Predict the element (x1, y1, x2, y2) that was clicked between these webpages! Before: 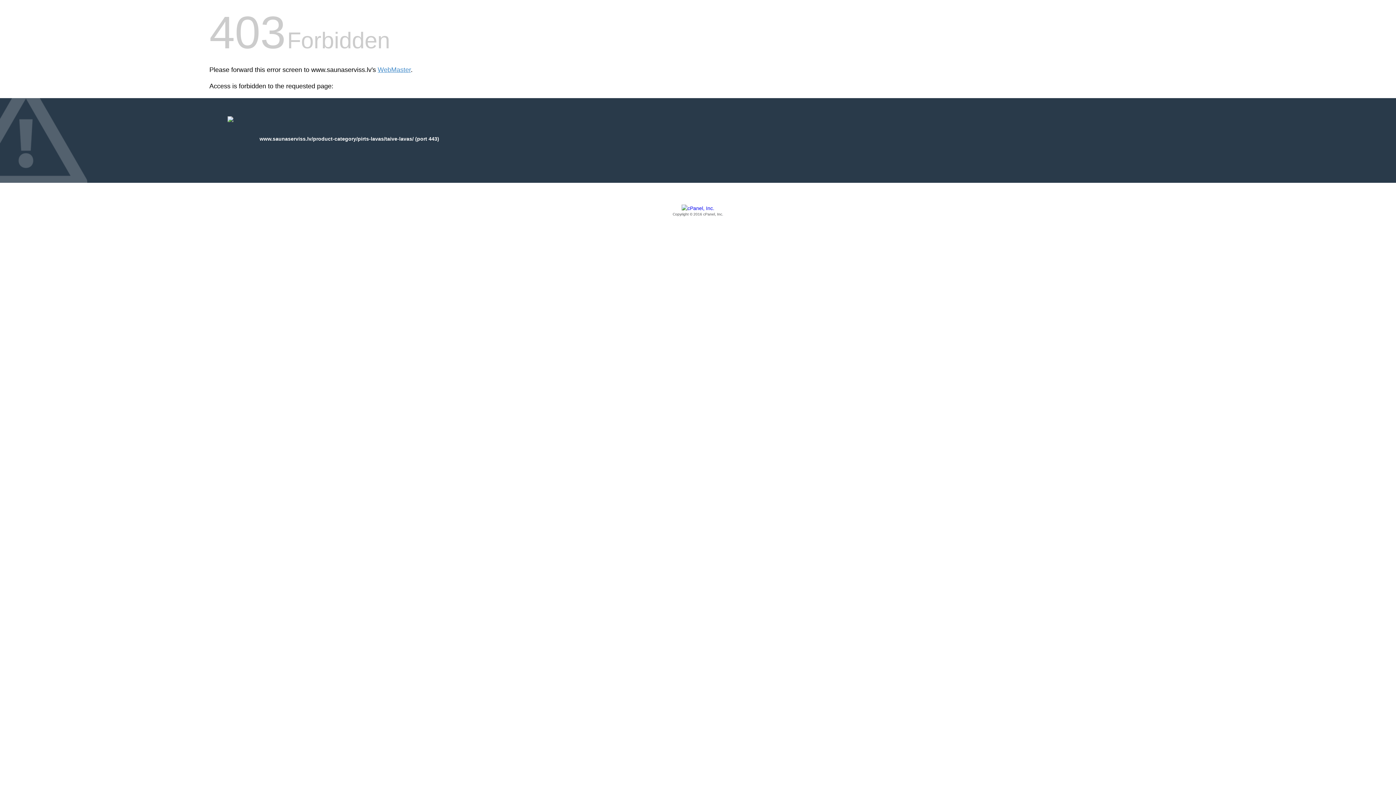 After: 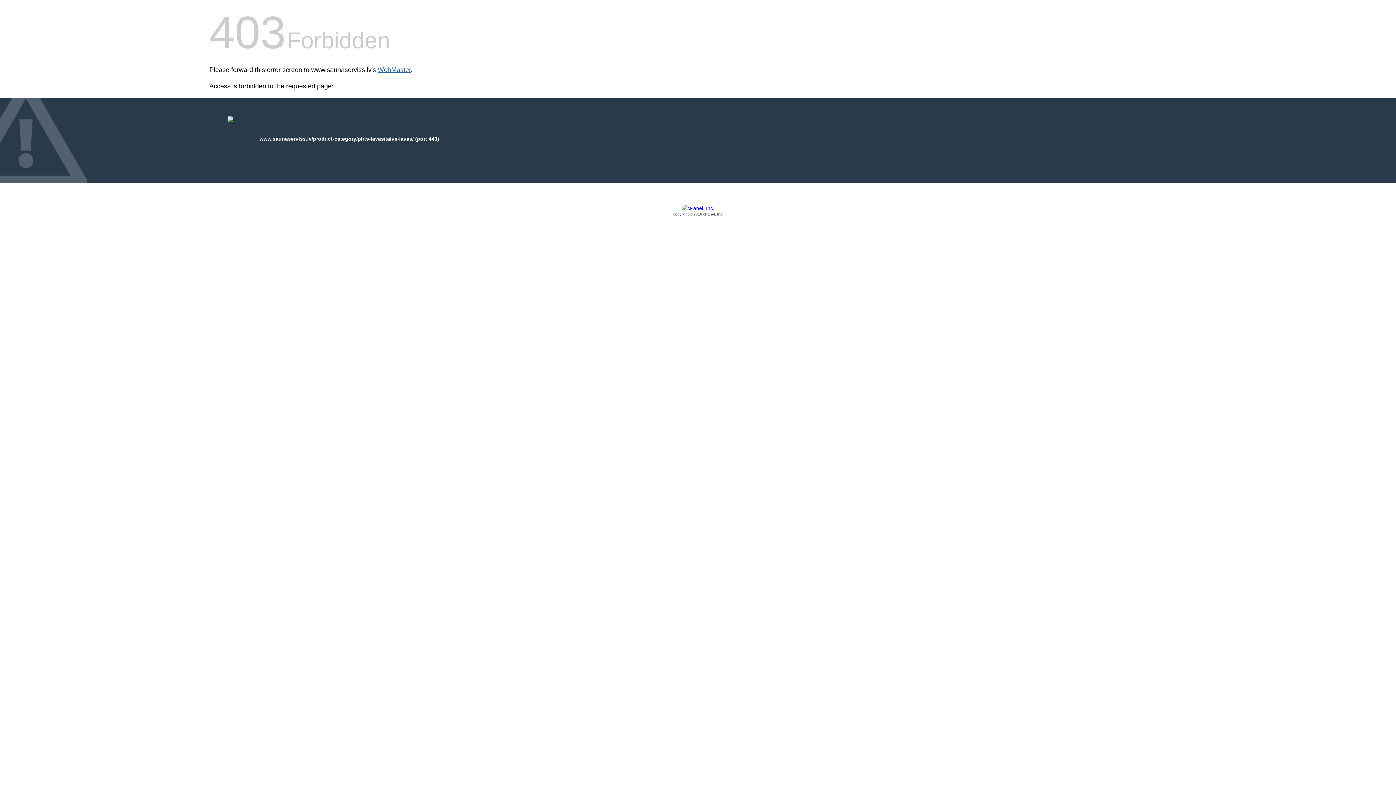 Action: label: WebMaster bbox: (377, 66, 410, 73)